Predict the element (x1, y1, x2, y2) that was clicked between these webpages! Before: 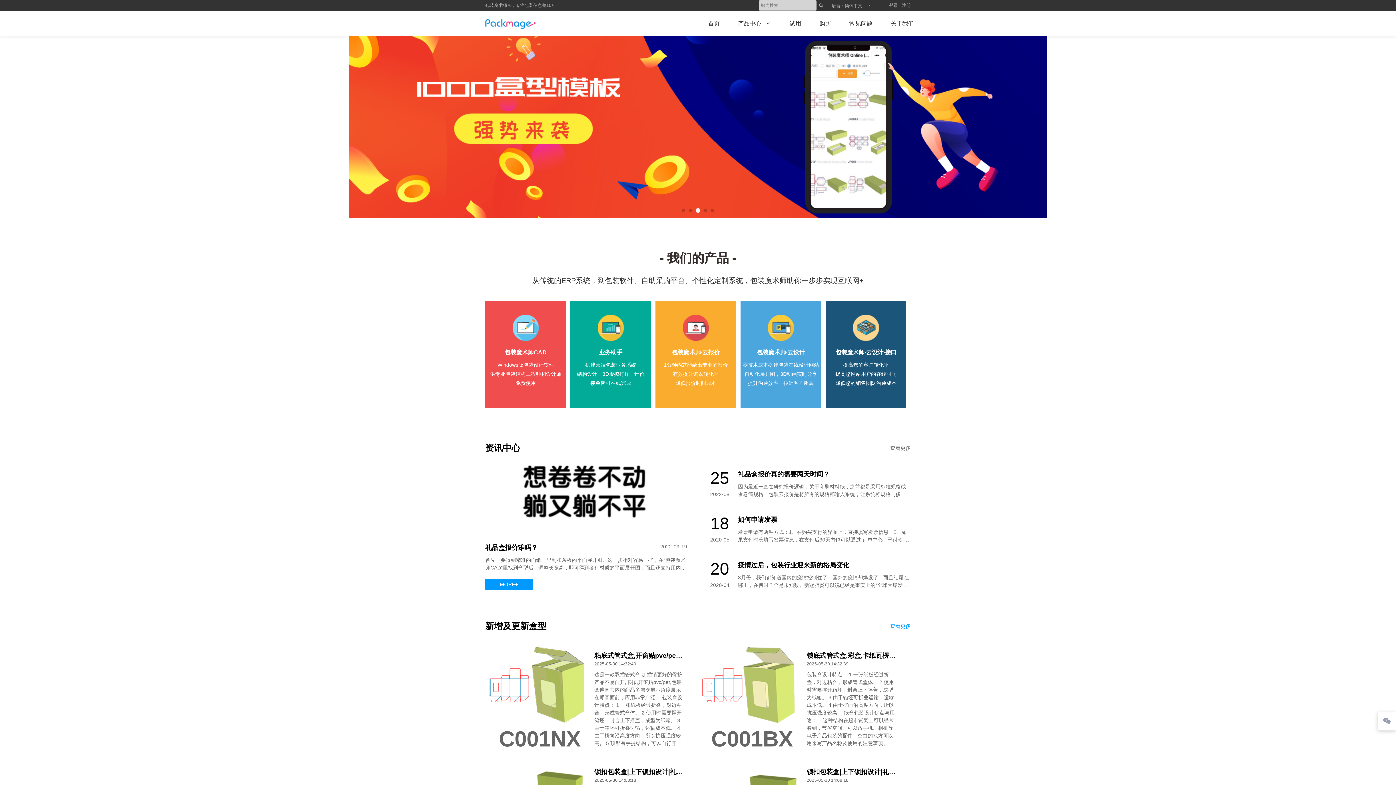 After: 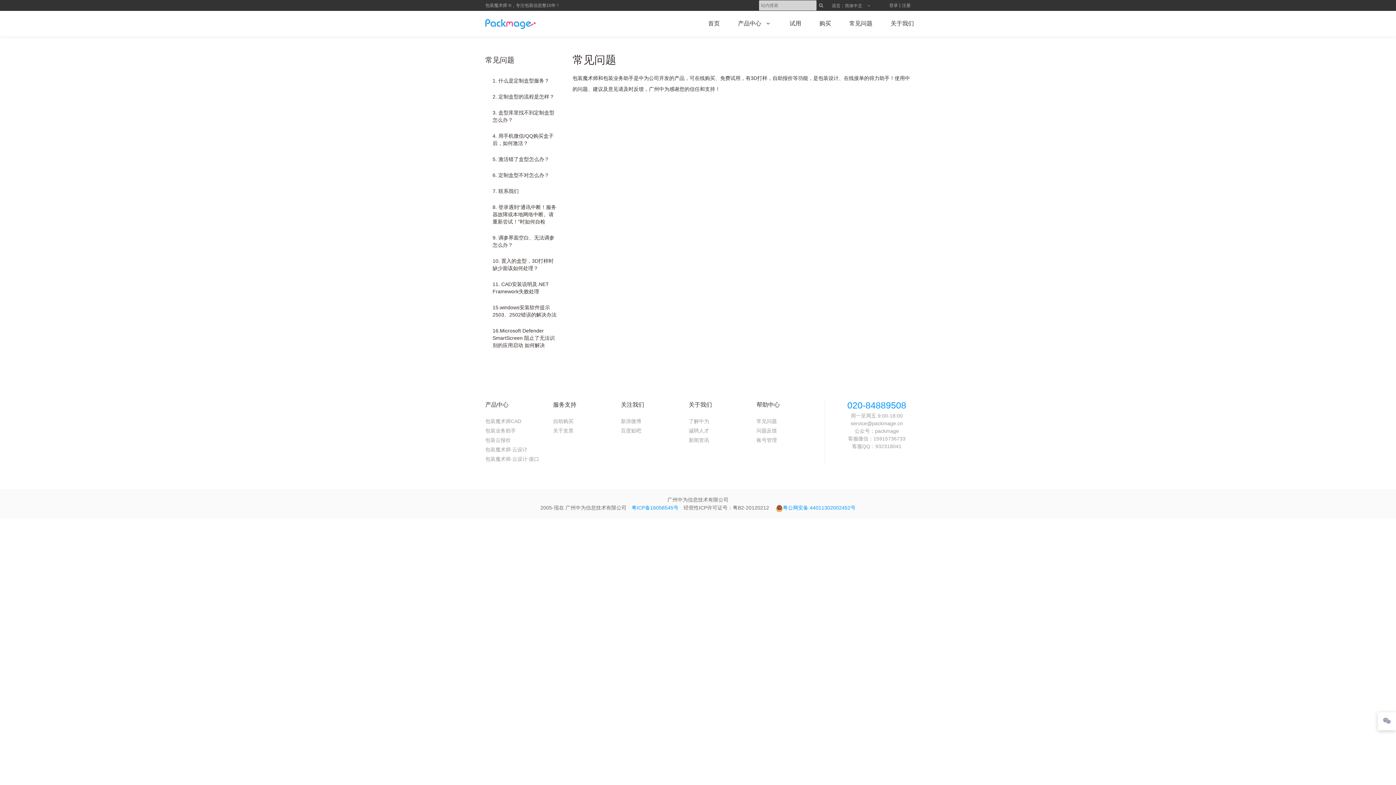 Action: label: 常见问题 bbox: (842, 10, 880, 36)